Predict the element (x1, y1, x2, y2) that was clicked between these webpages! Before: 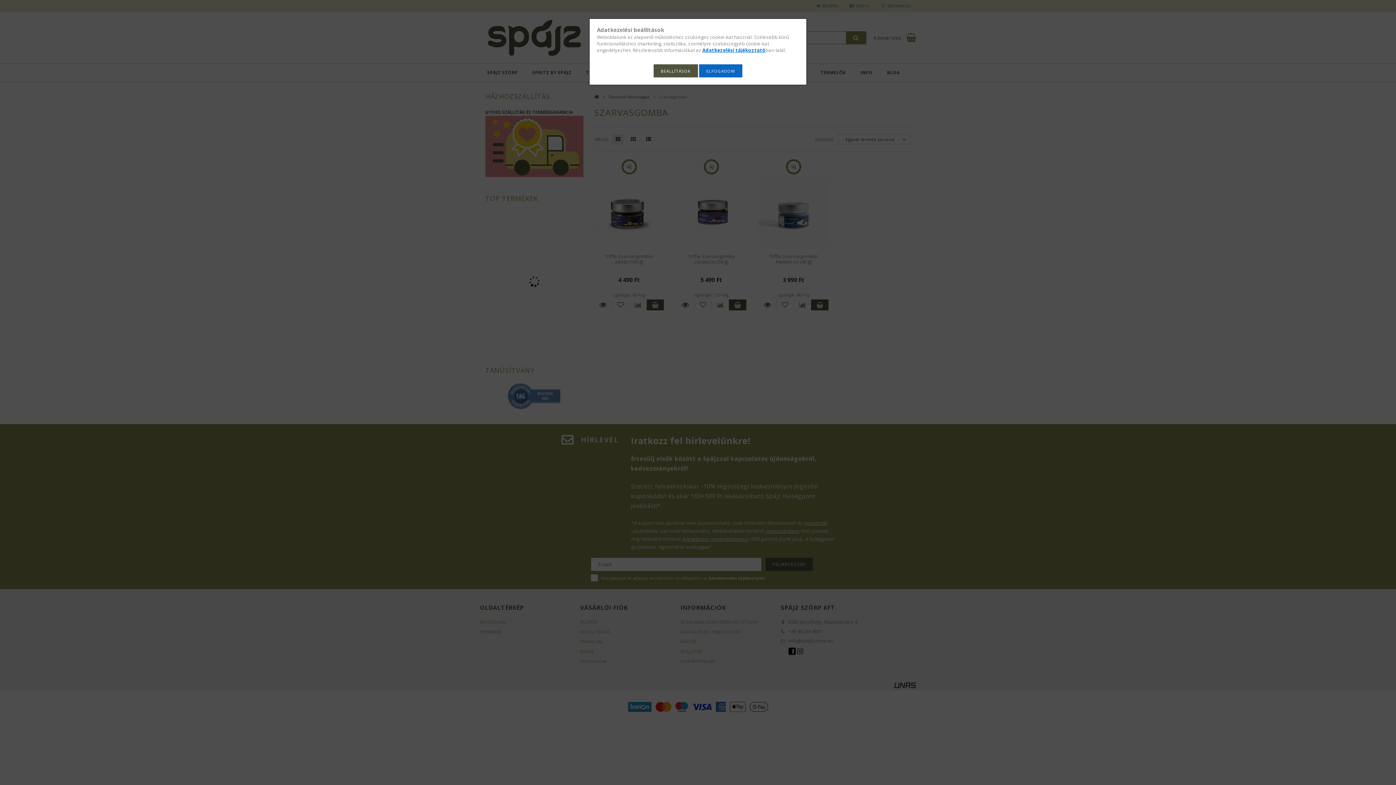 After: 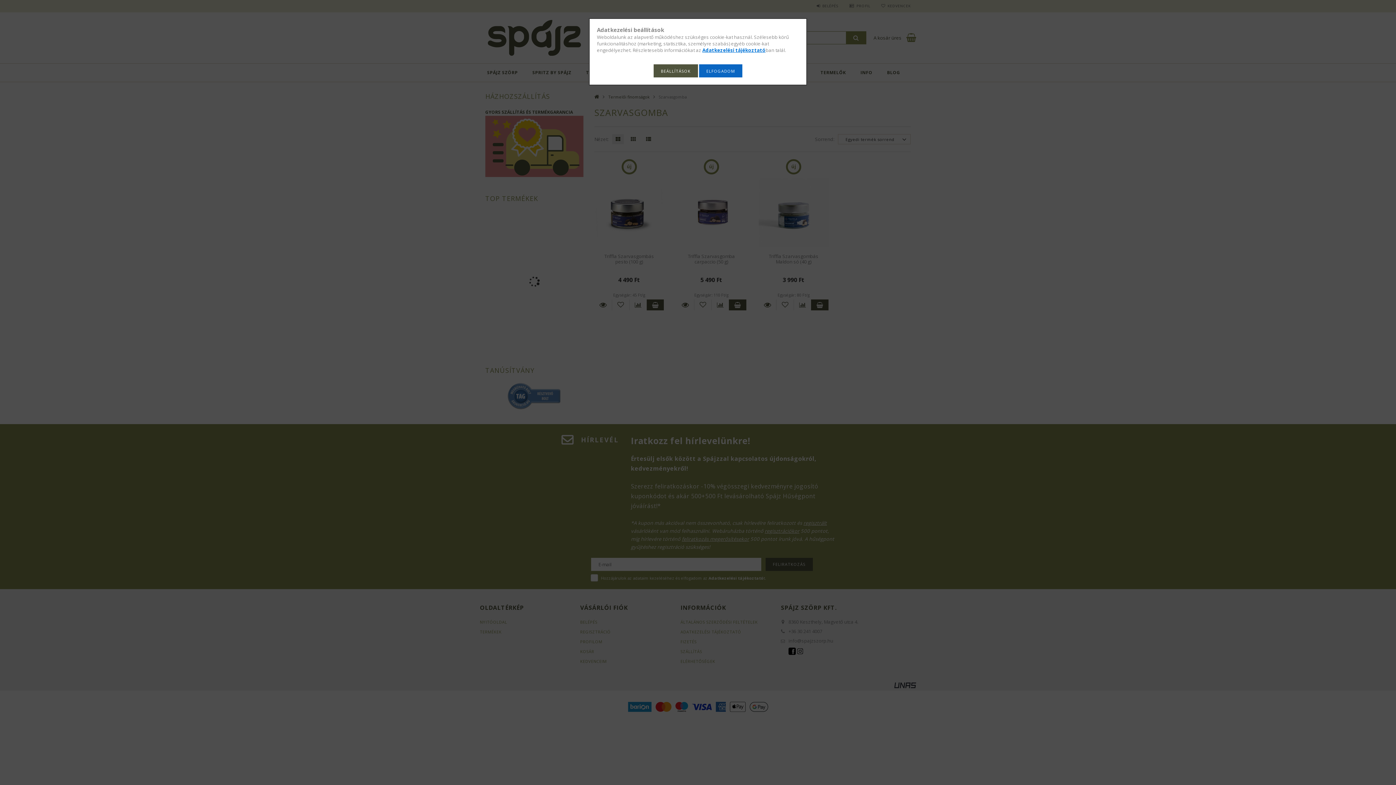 Action: label: Adatkezelési tájékoztató bbox: (702, 46, 765, 53)